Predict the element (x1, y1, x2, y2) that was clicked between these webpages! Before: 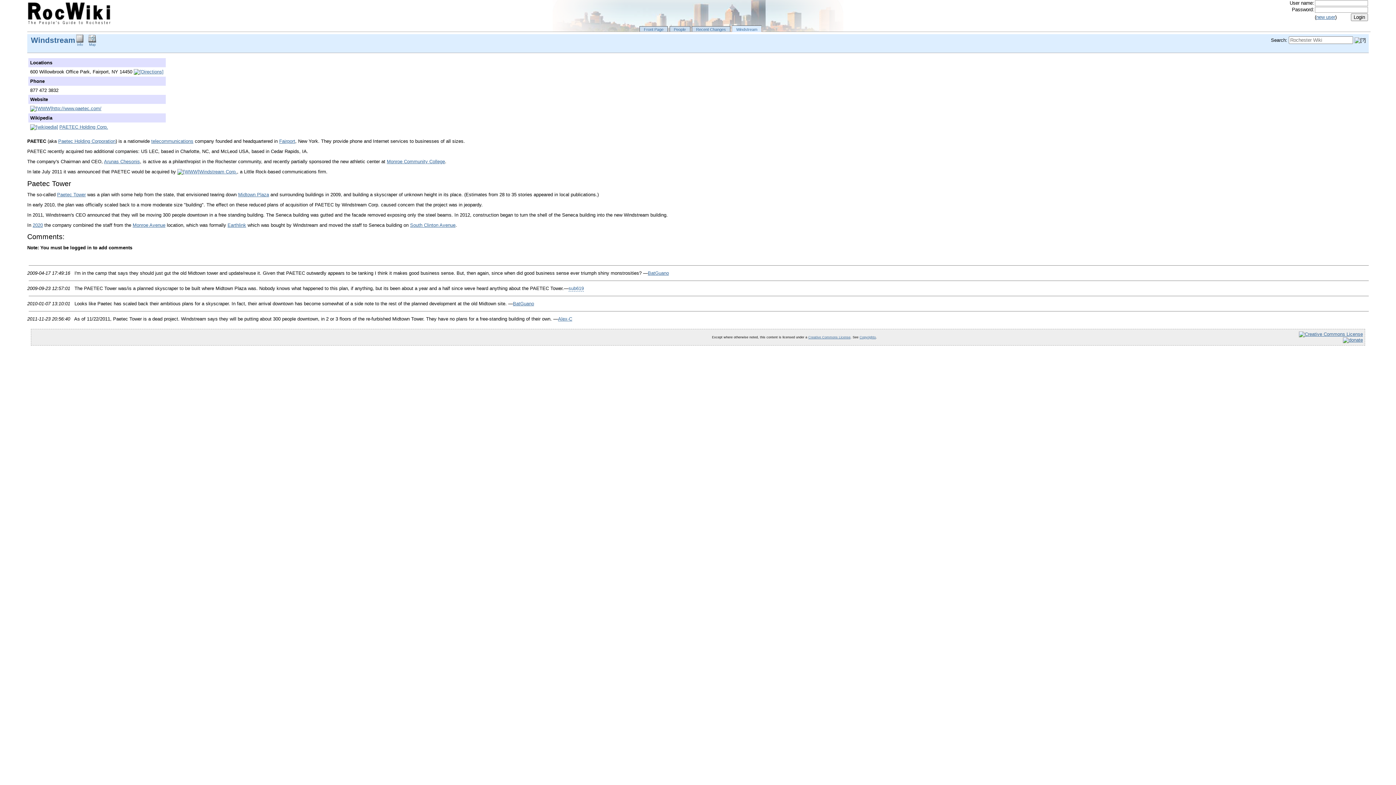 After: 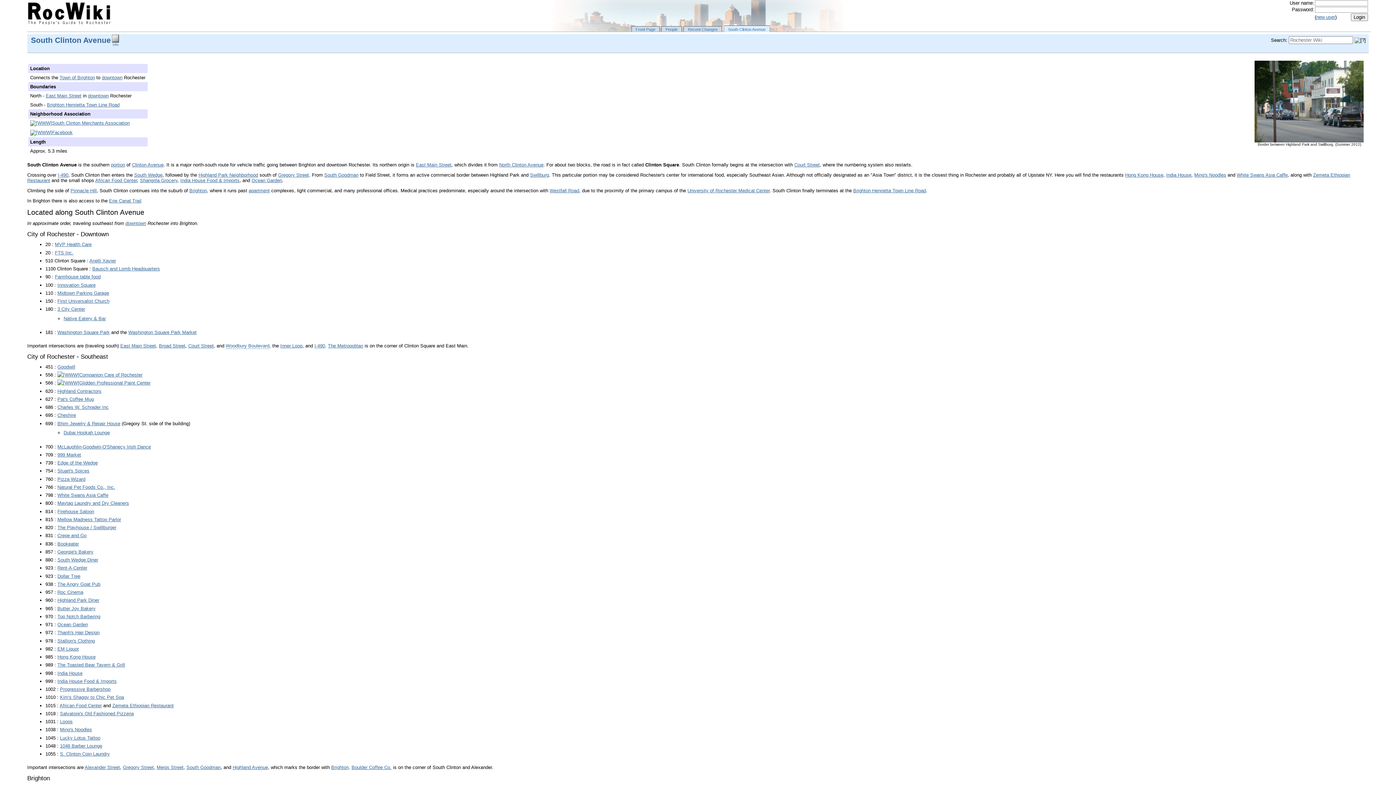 Action: bbox: (410, 222, 455, 228) label: South Clinton Avenue